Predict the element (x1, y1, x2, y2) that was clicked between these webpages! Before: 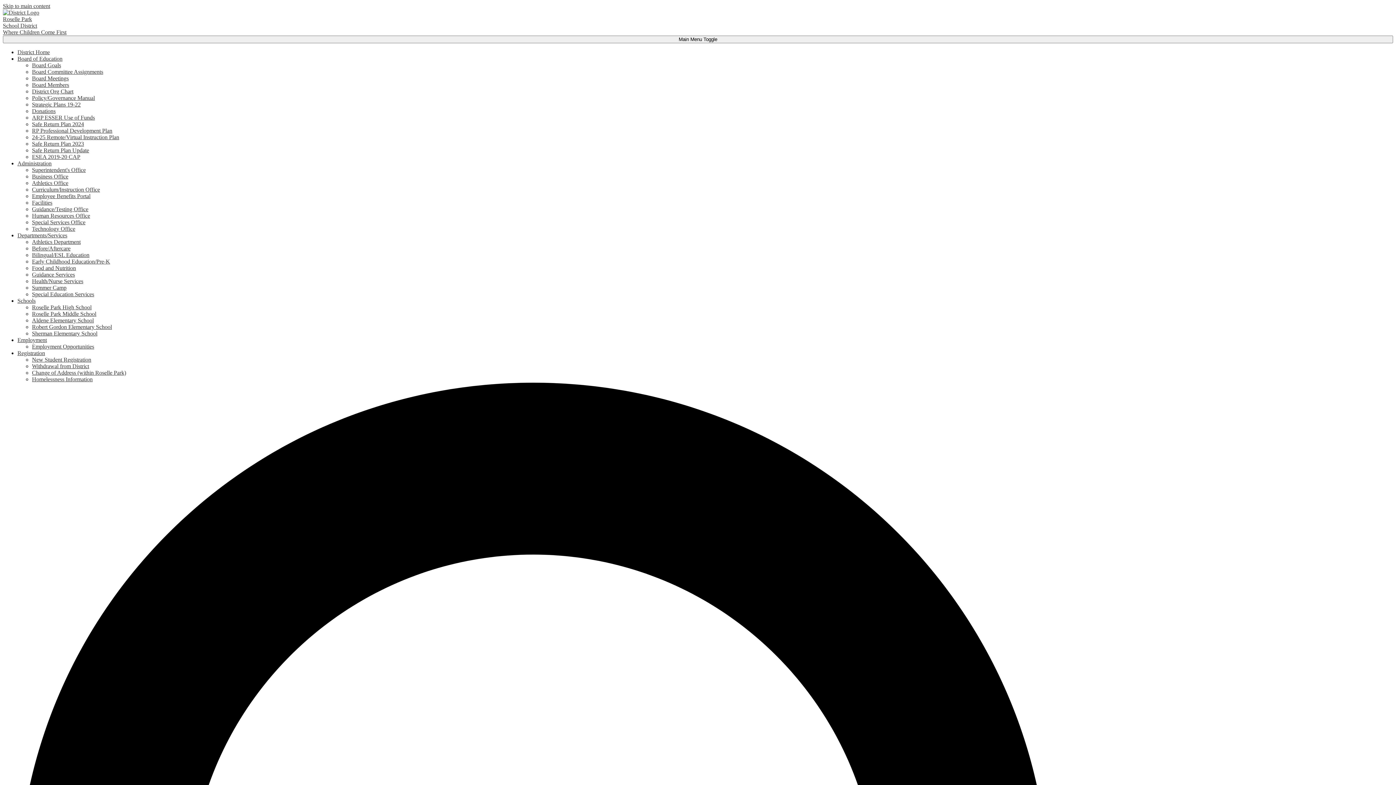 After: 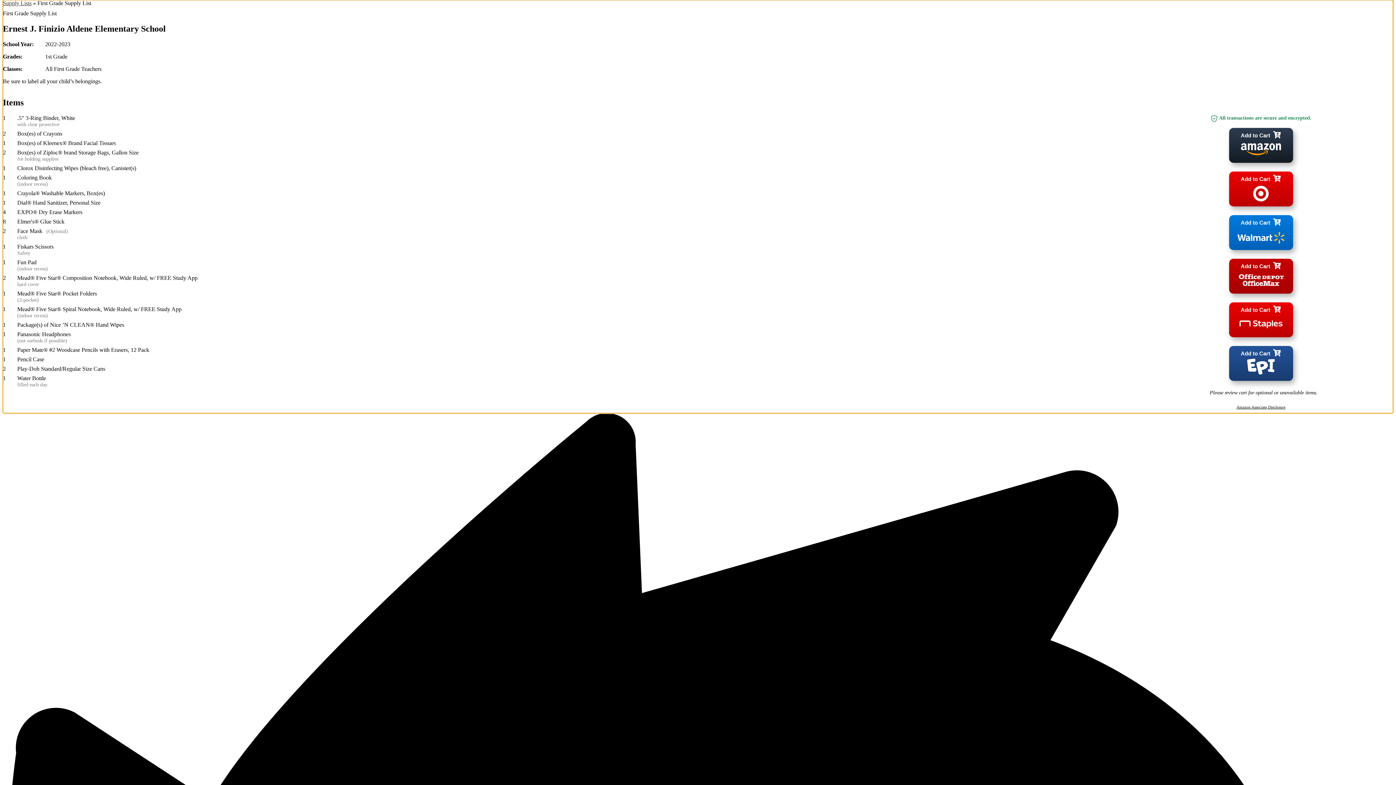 Action: bbox: (2, 2, 50, 9) label: Skip to main content